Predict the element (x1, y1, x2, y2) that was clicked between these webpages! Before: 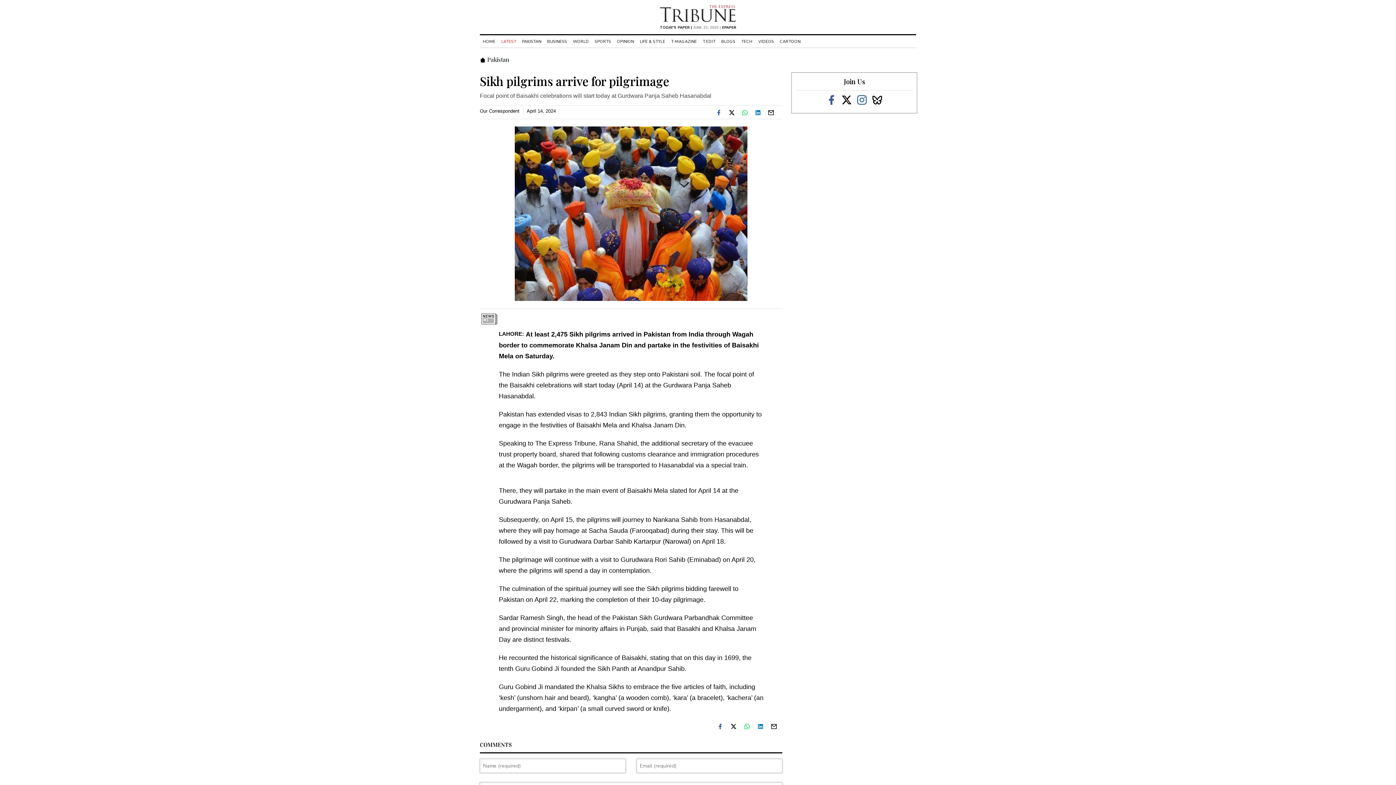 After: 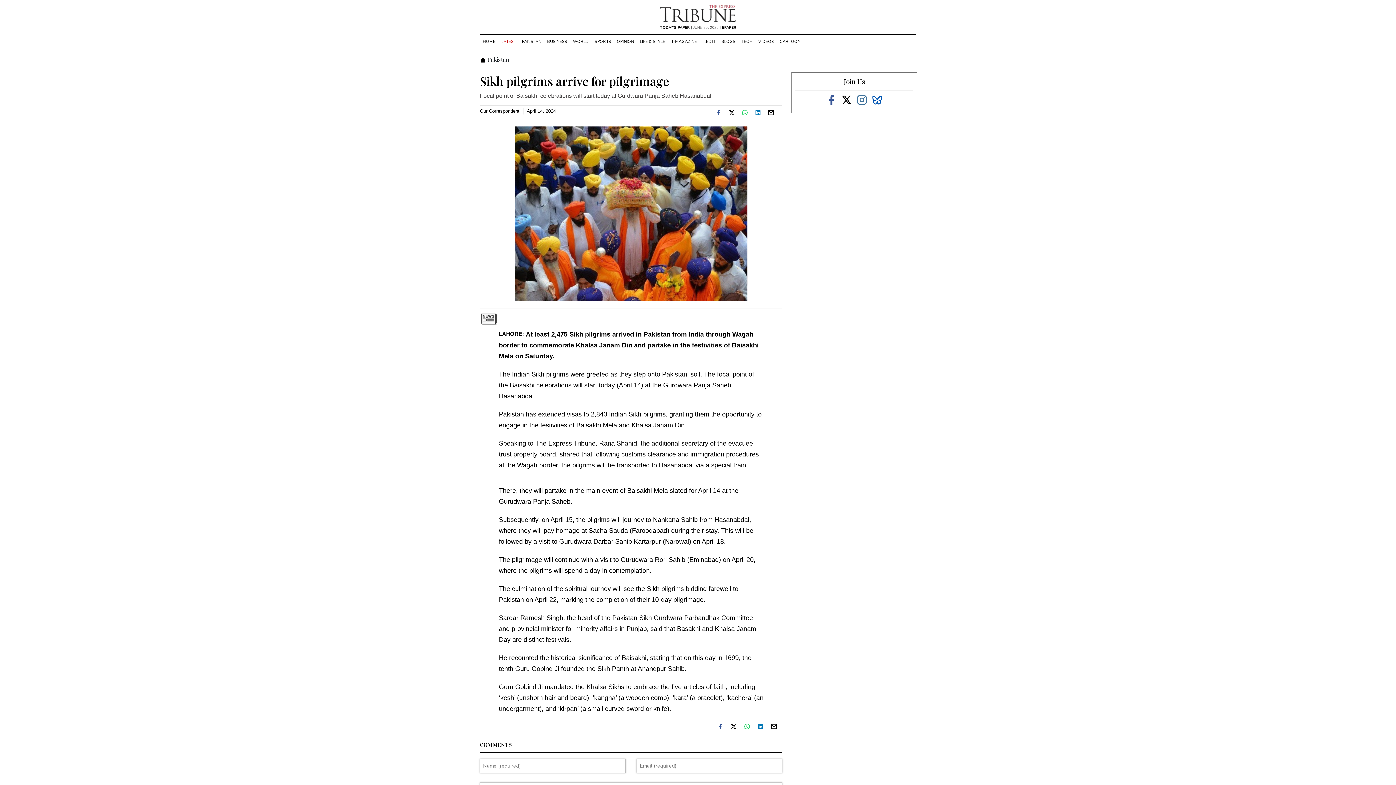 Action: bbox: (871, 96, 883, 102)